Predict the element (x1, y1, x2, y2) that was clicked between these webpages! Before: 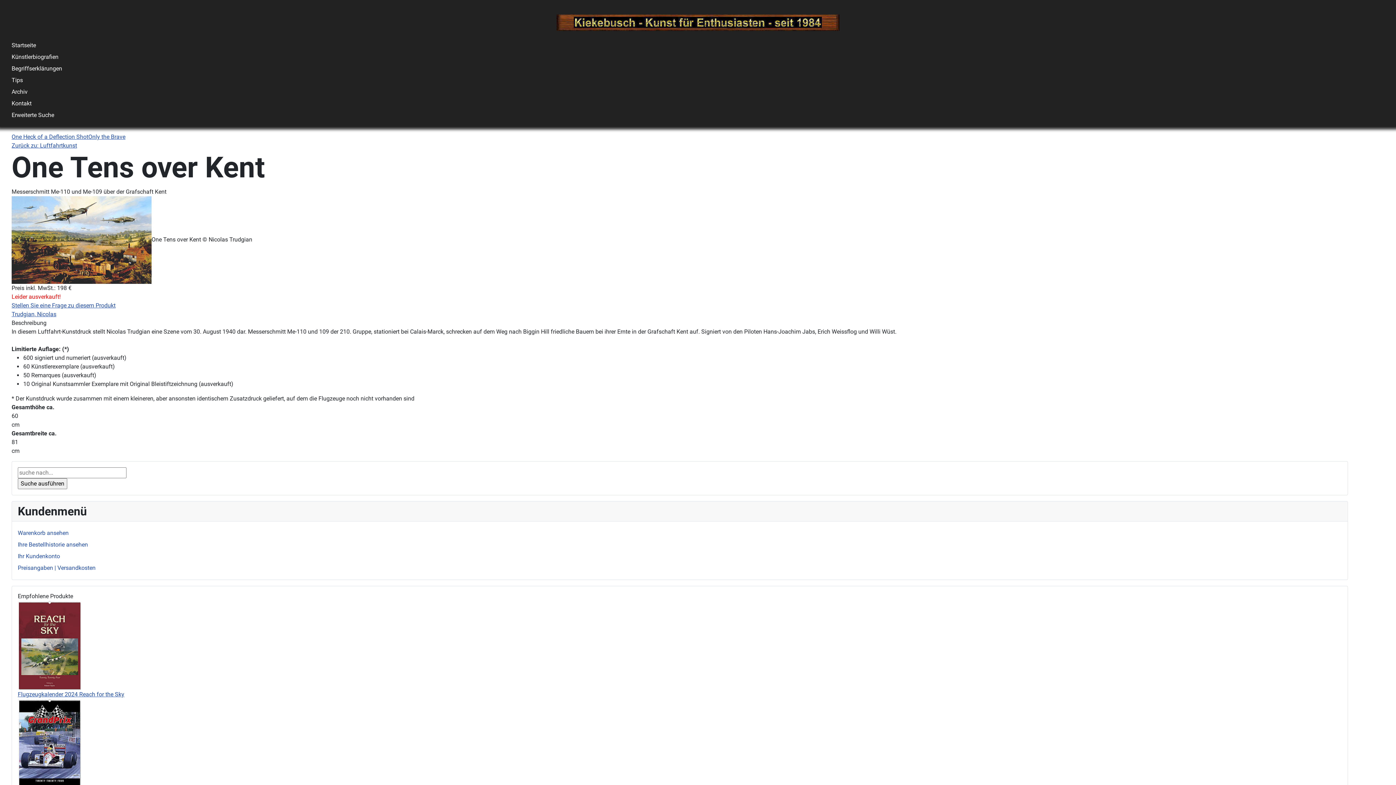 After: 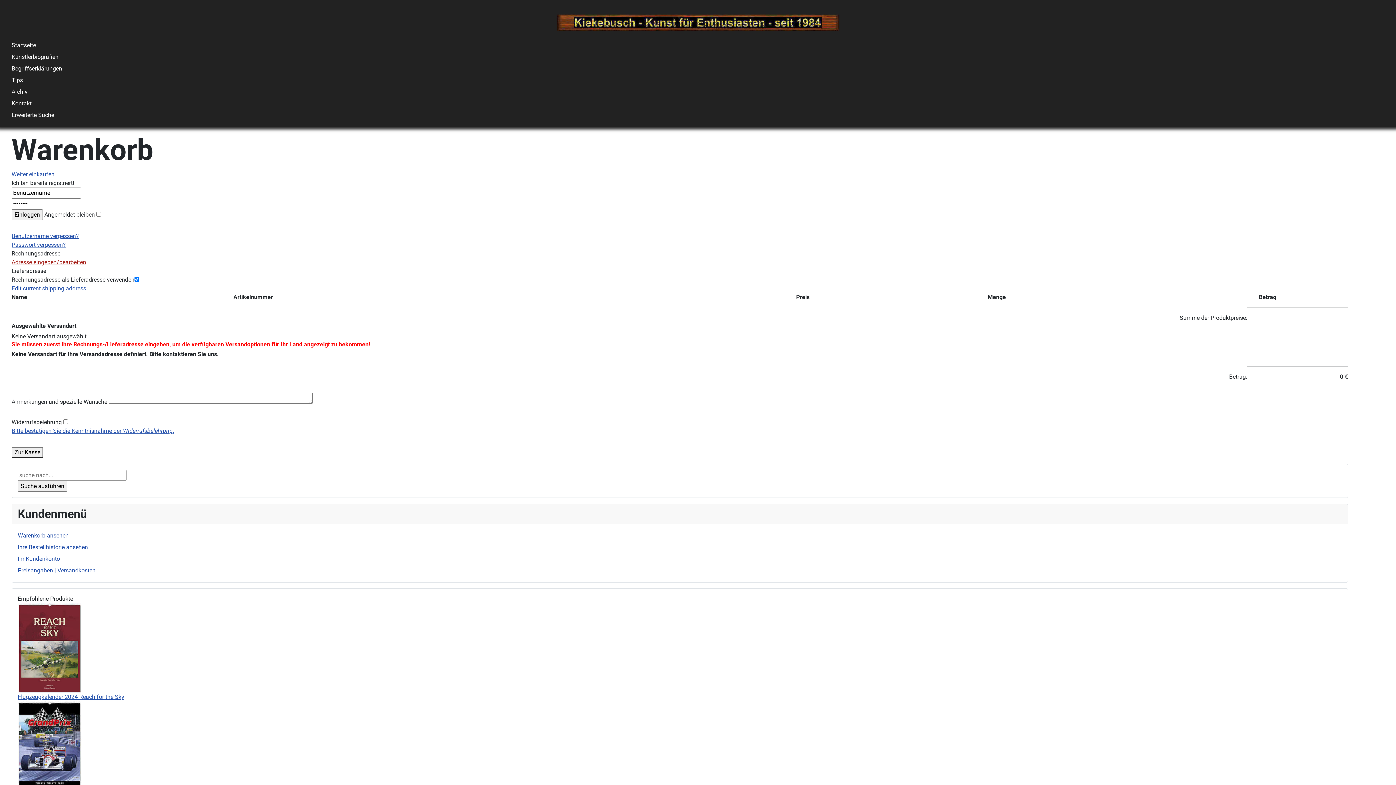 Action: bbox: (17, 529, 68, 536) label: Warenkorb ansehen